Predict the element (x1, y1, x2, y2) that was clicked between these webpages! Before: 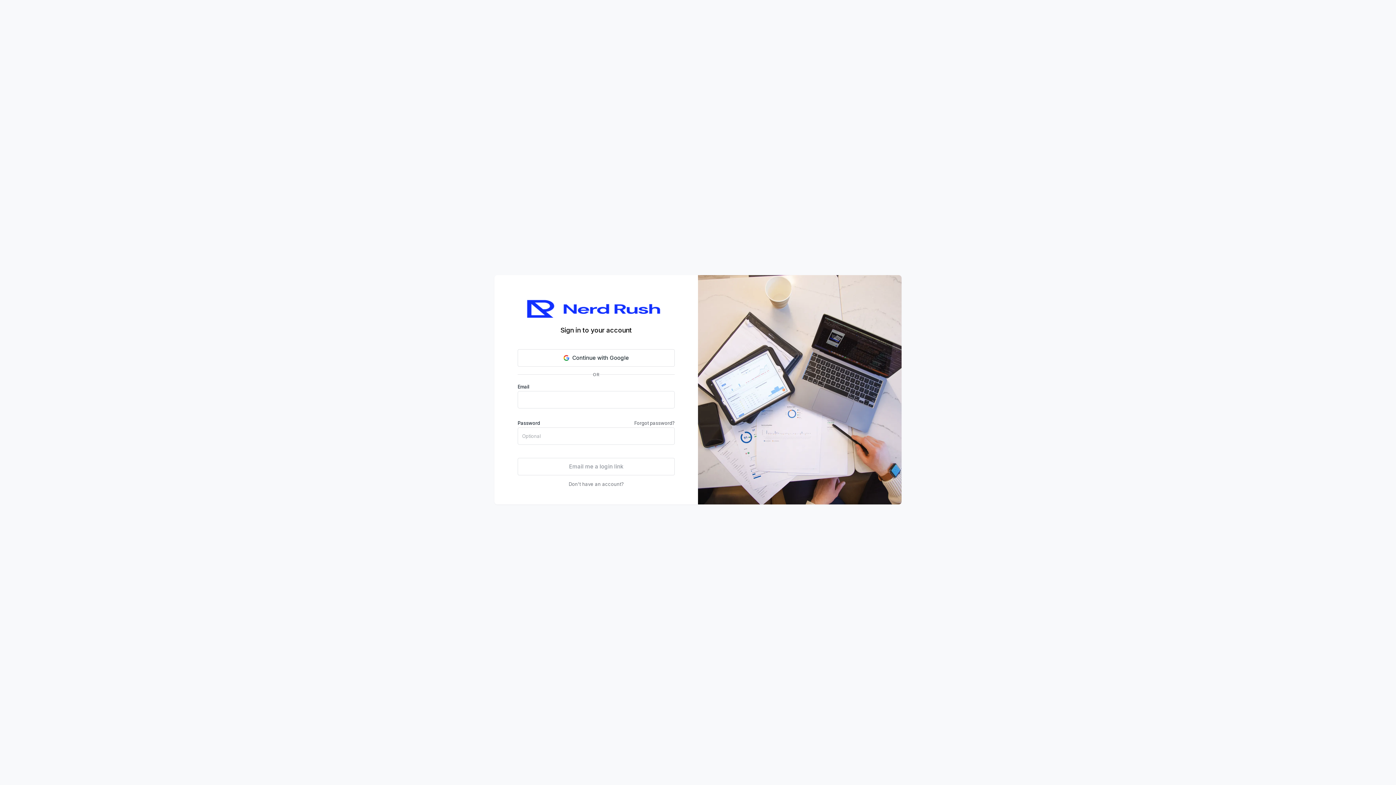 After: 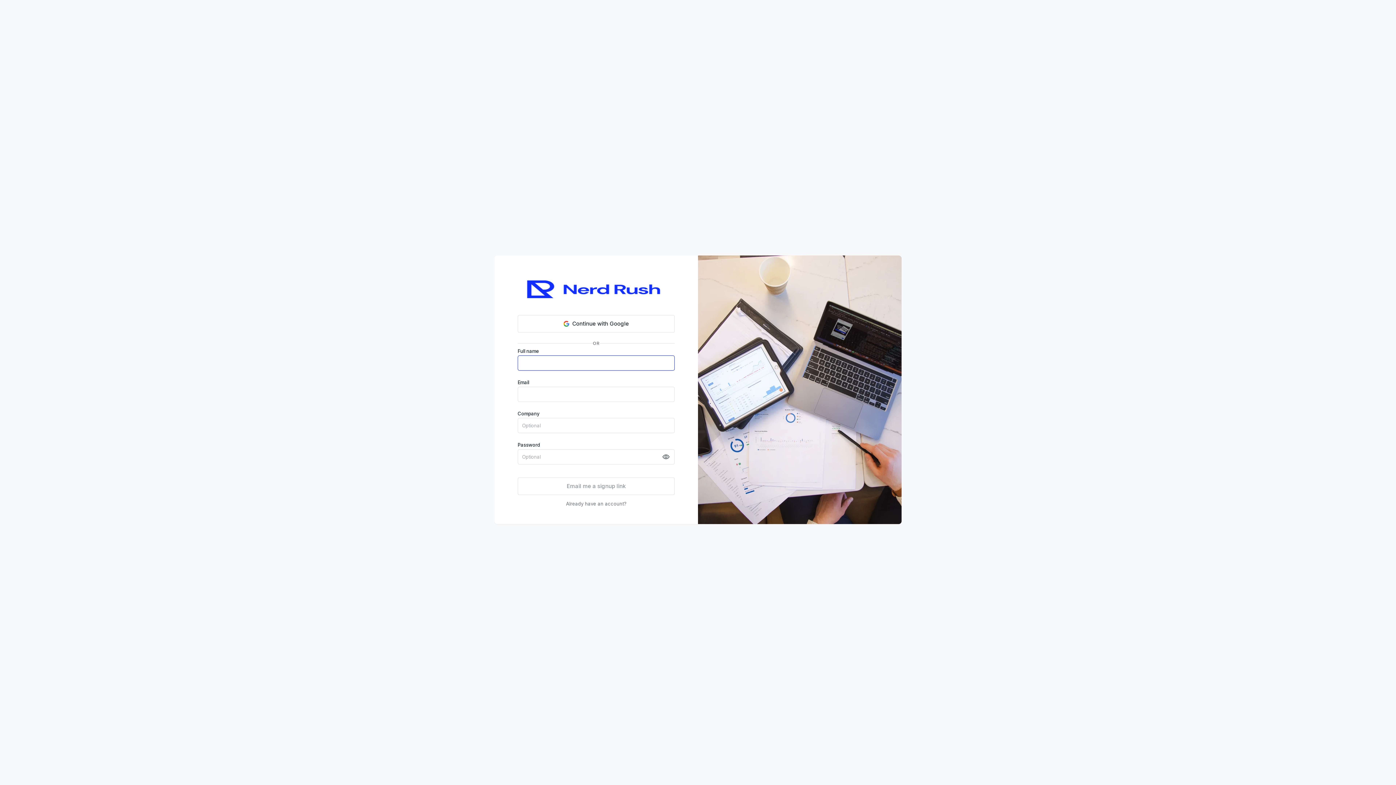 Action: bbox: (568, 481, 623, 487) label: Don't have an account?